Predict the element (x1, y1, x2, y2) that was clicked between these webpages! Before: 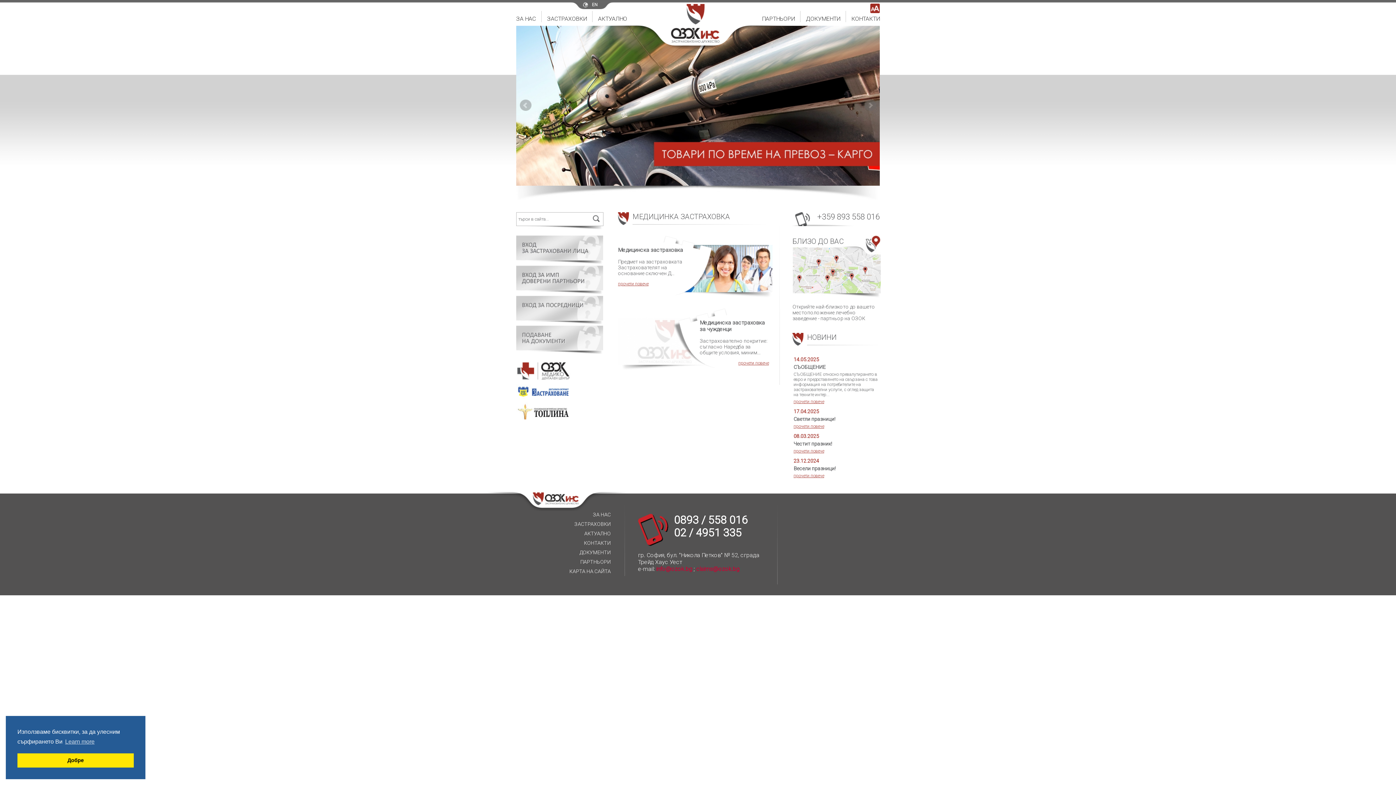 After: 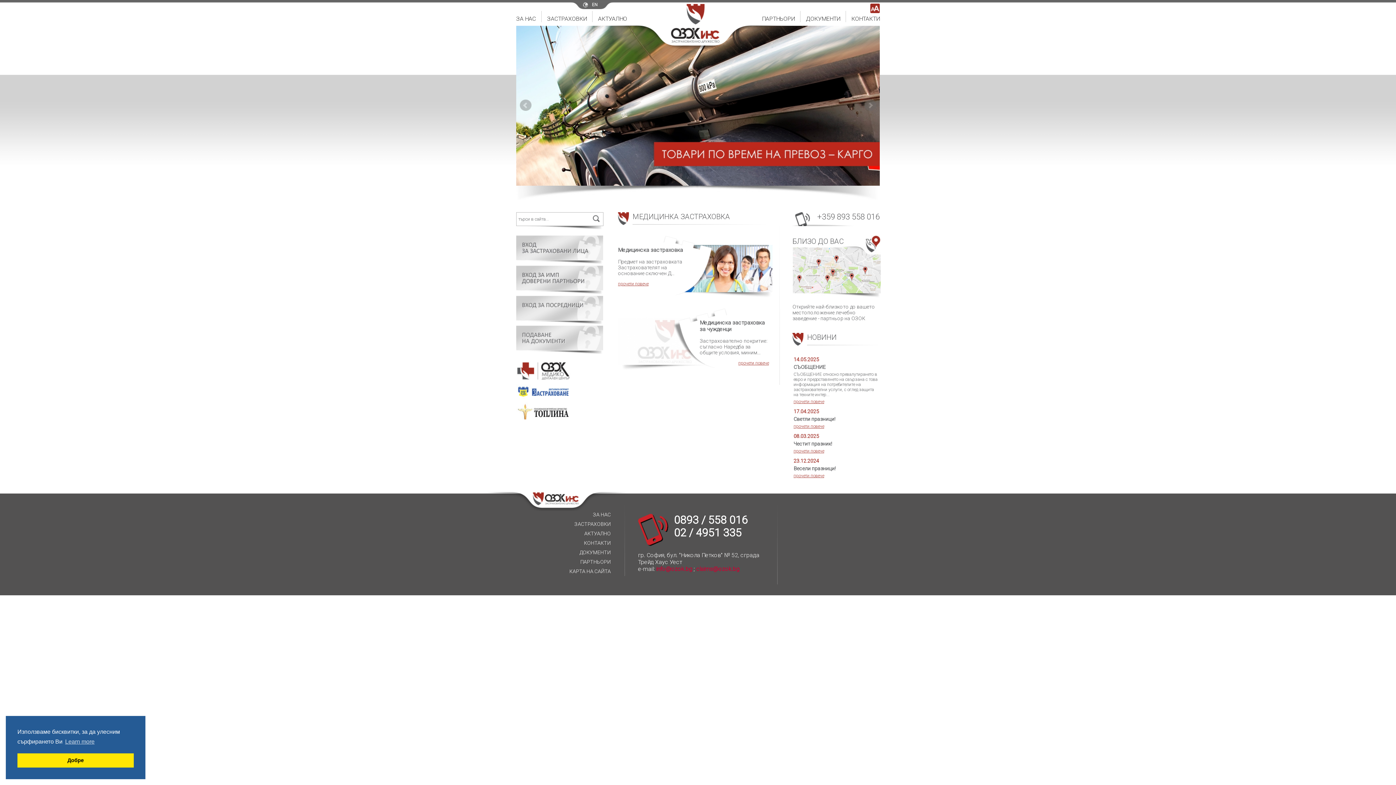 Action: bbox: (516, 396, 570, 402)